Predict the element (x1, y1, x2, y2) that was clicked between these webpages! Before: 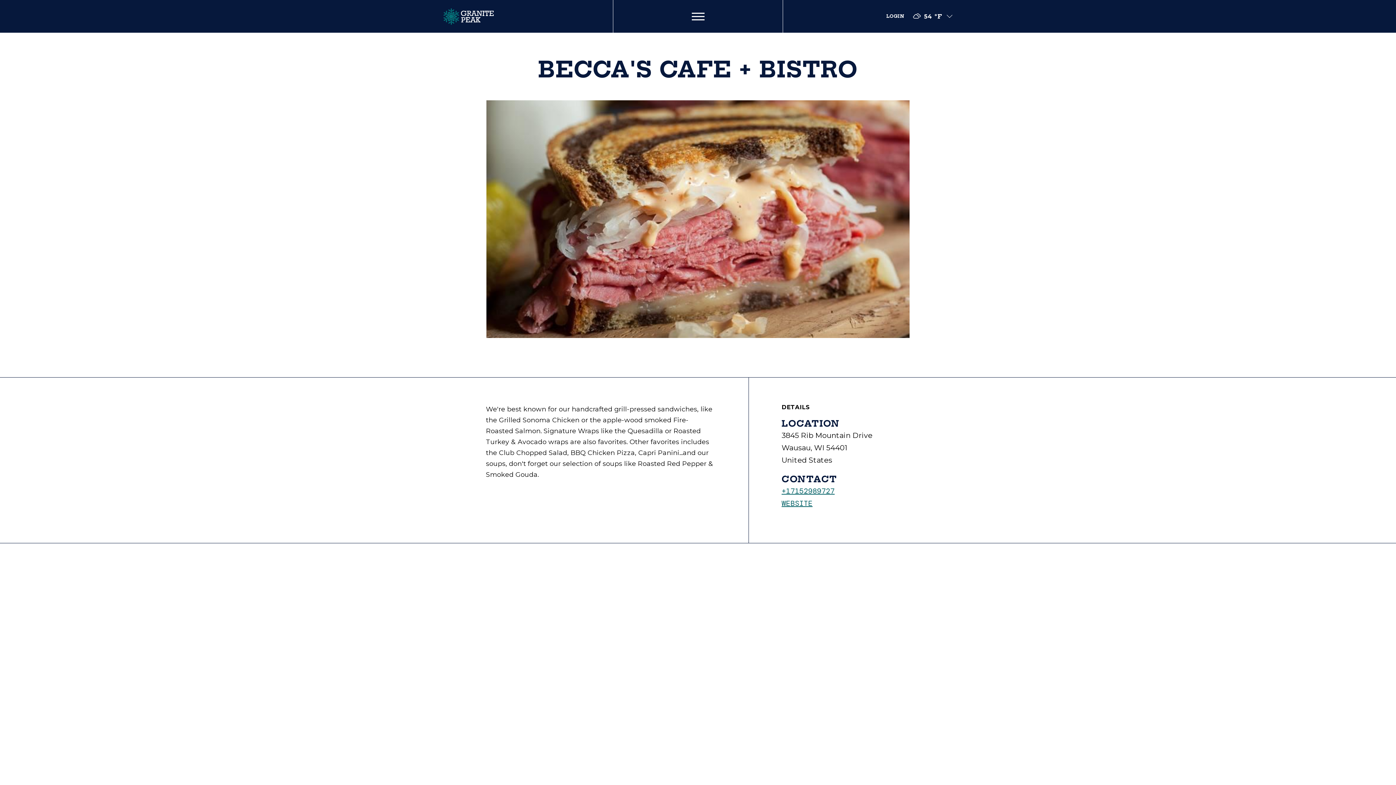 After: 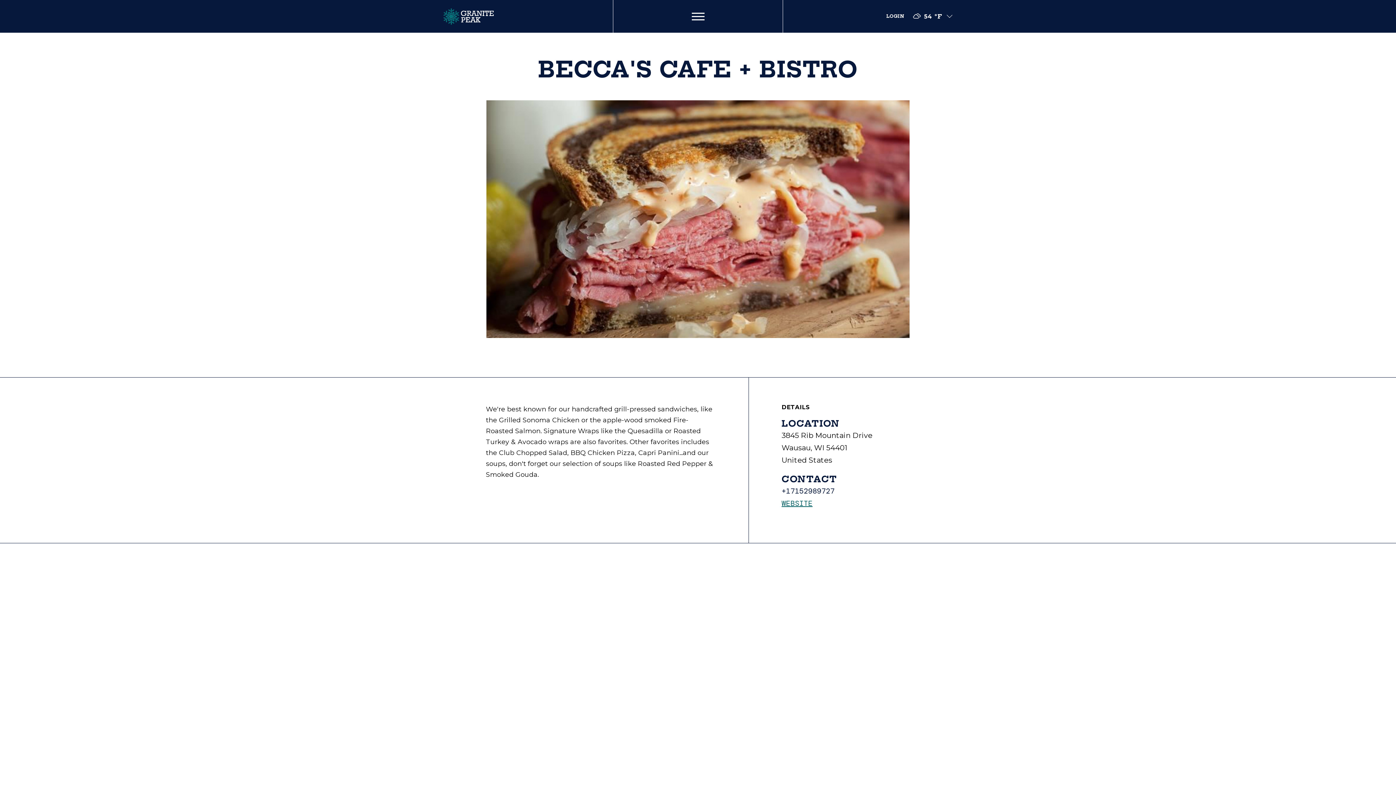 Action: bbox: (781, 485, 952, 497) label: +17152989727